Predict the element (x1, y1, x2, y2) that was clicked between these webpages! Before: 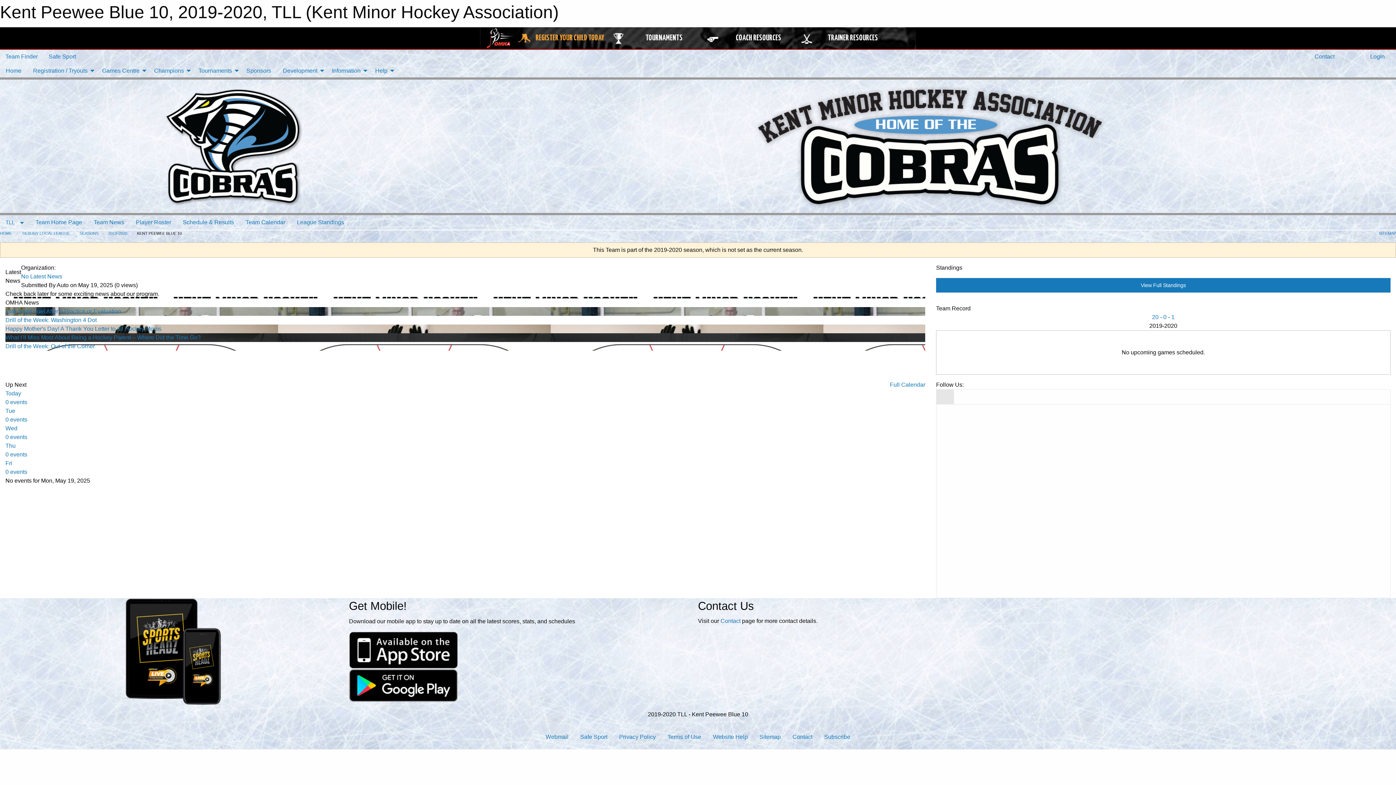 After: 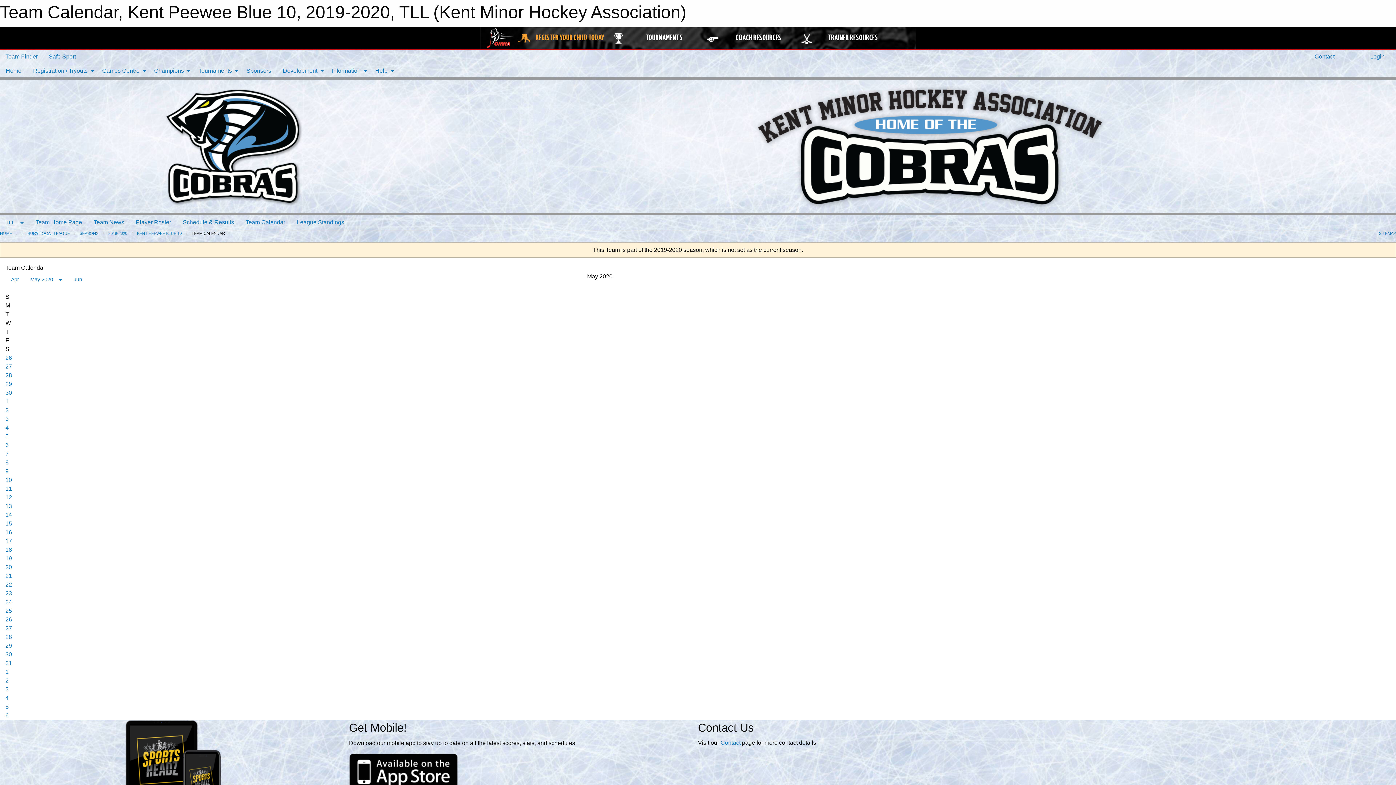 Action: label: Team Calendar bbox: (239, 215, 291, 229)